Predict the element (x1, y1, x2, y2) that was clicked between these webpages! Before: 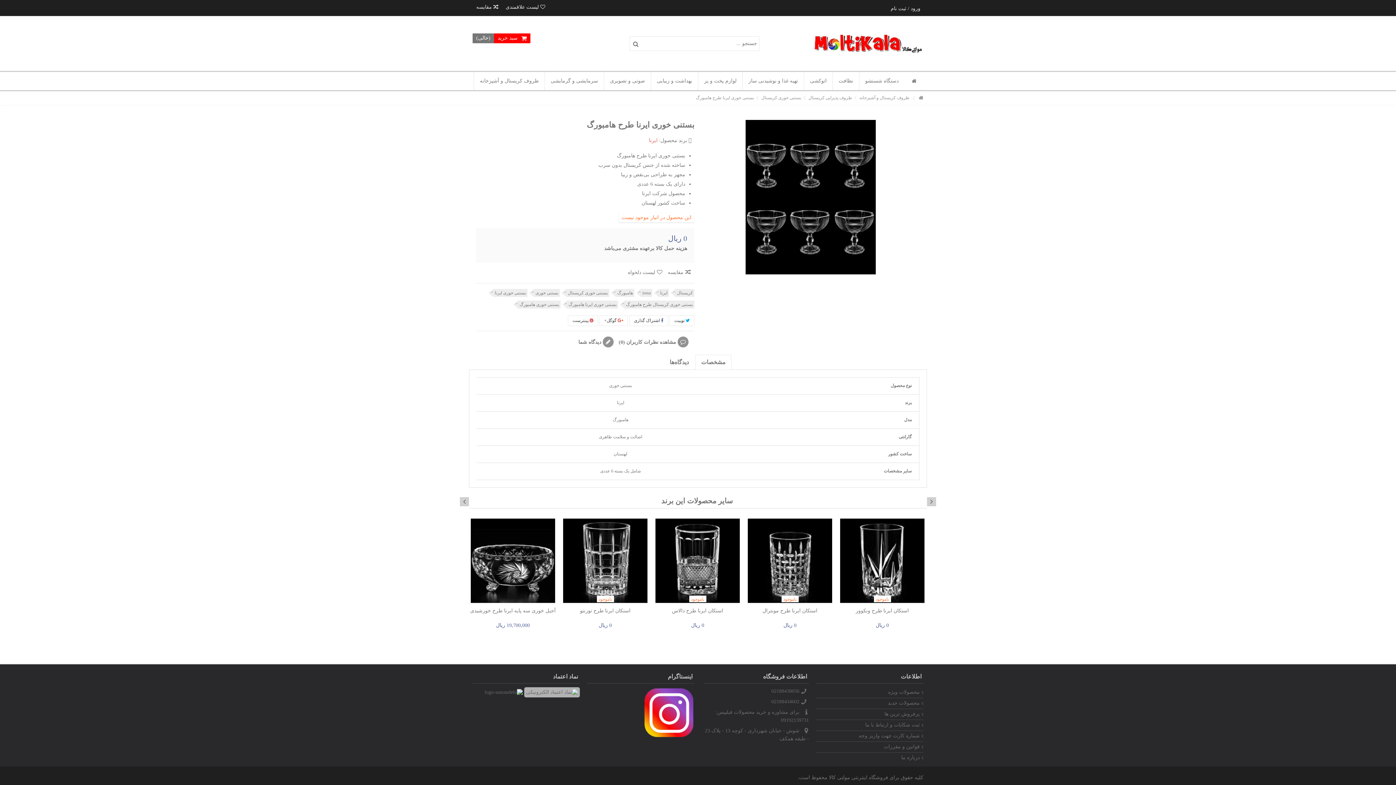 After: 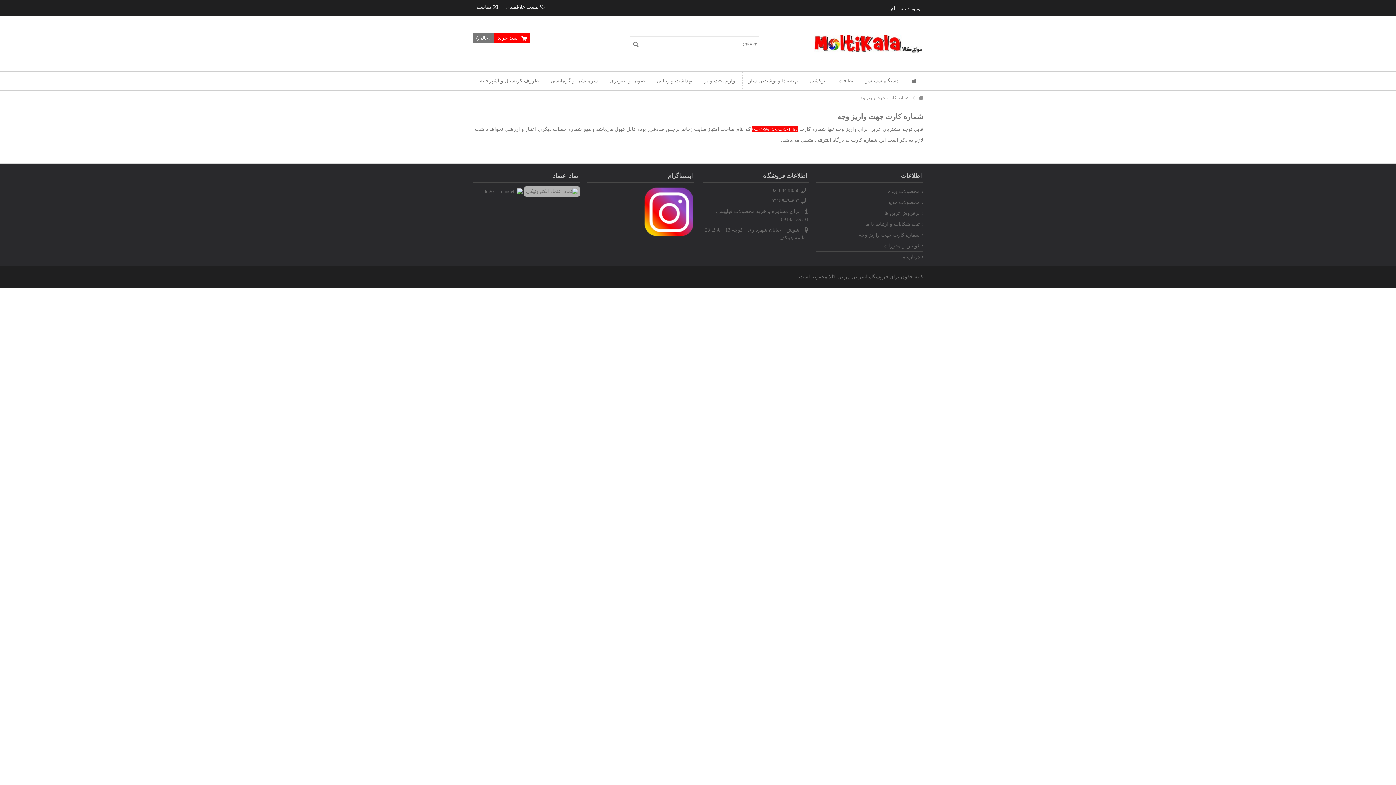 Action: label: شماره کارت جهت واریز وجه bbox: (816, 733, 923, 739)